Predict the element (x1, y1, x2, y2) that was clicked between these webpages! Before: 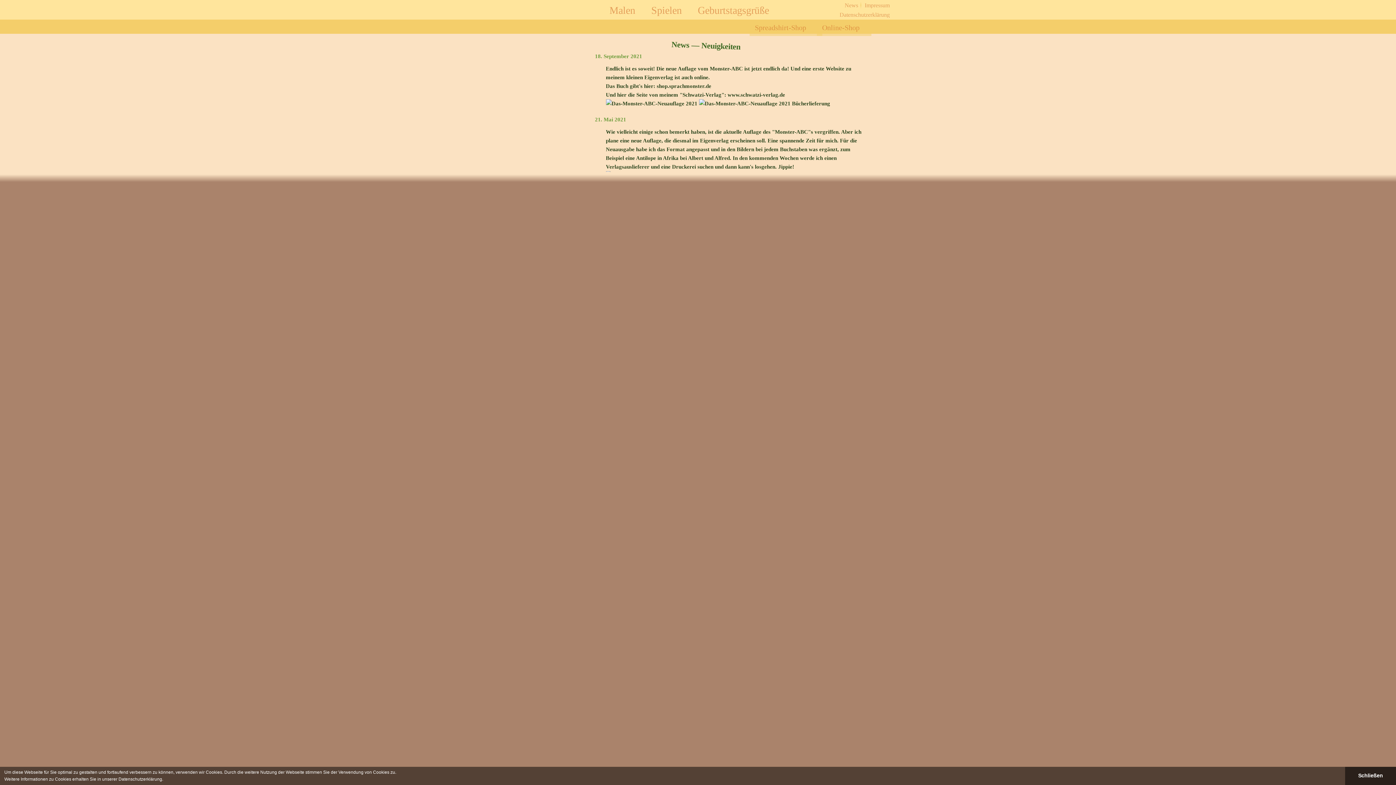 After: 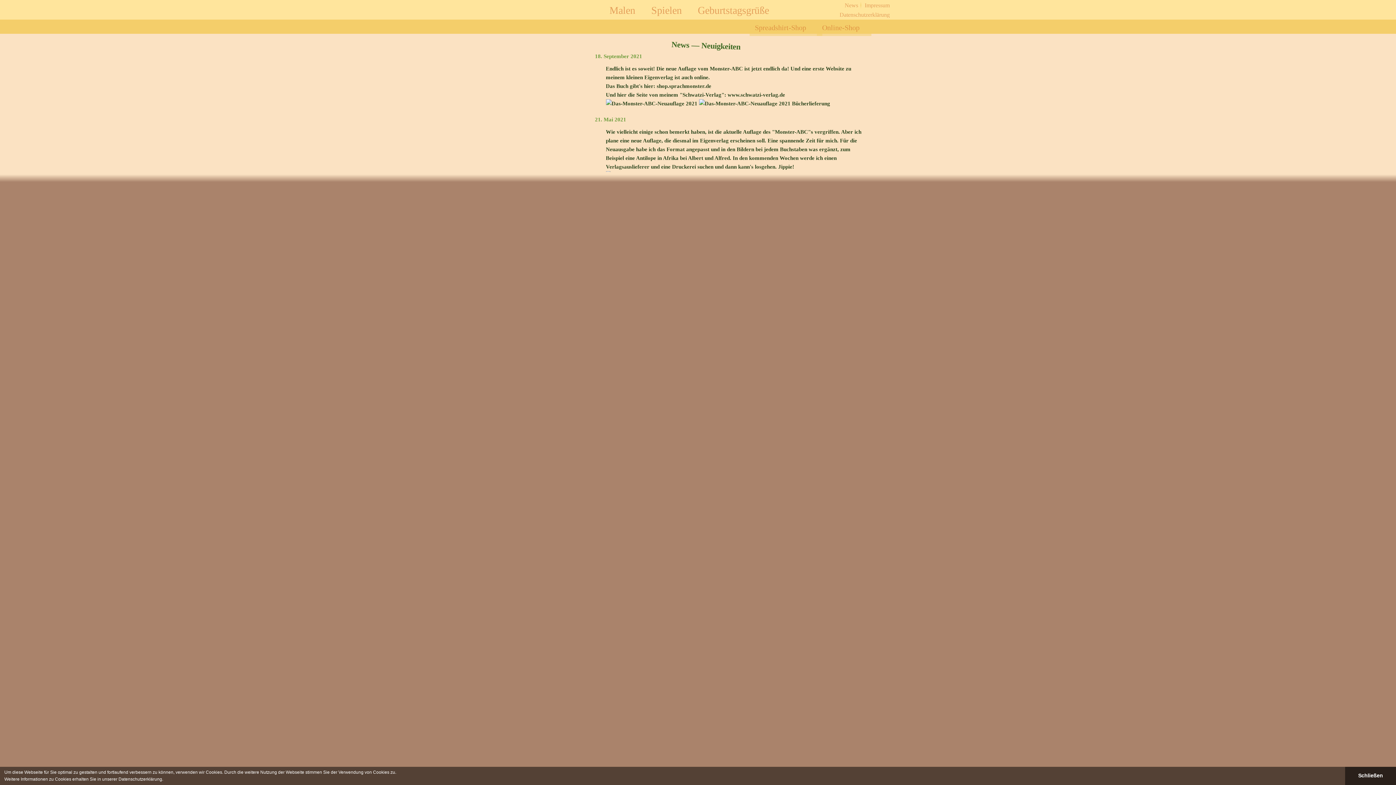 Action: label: shop.sprachmonster.de bbox: (656, 83, 711, 89)